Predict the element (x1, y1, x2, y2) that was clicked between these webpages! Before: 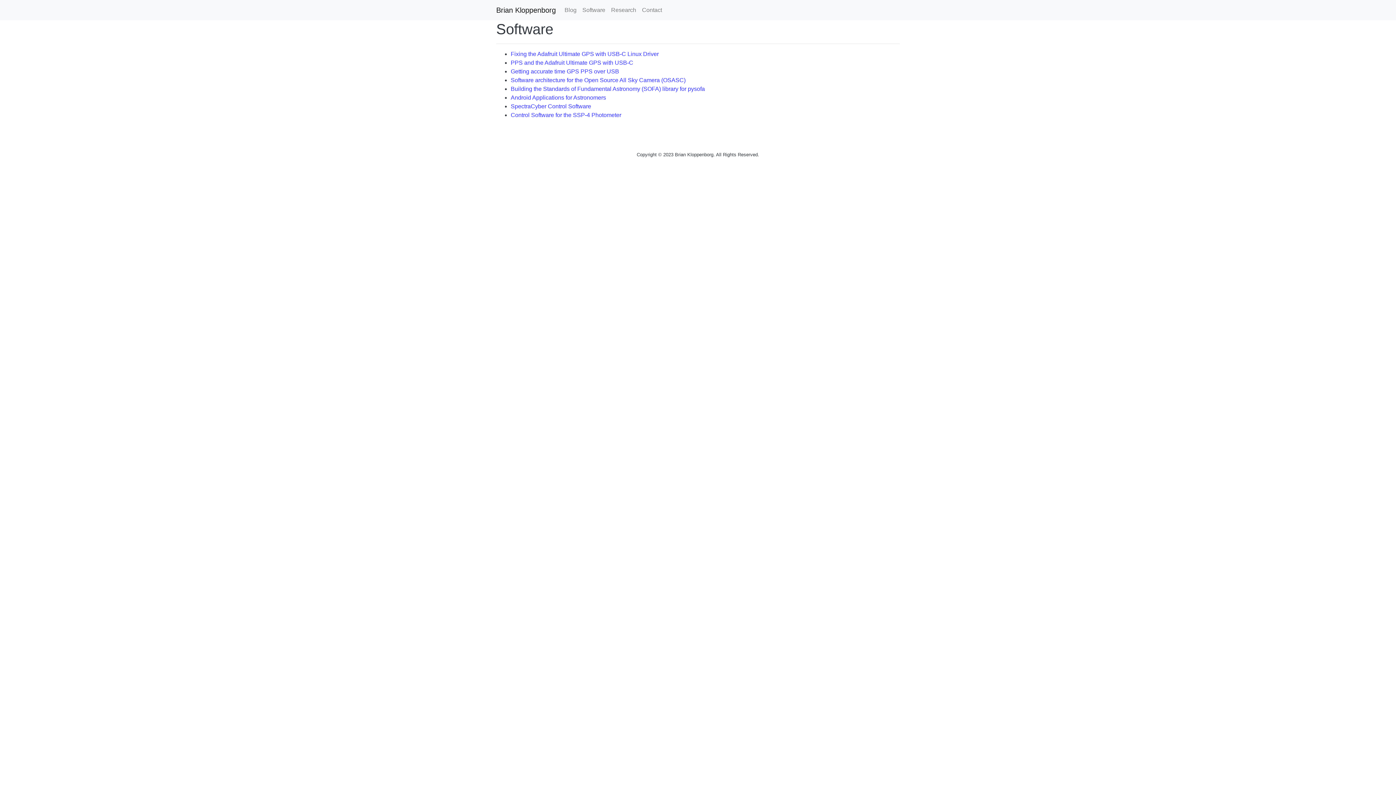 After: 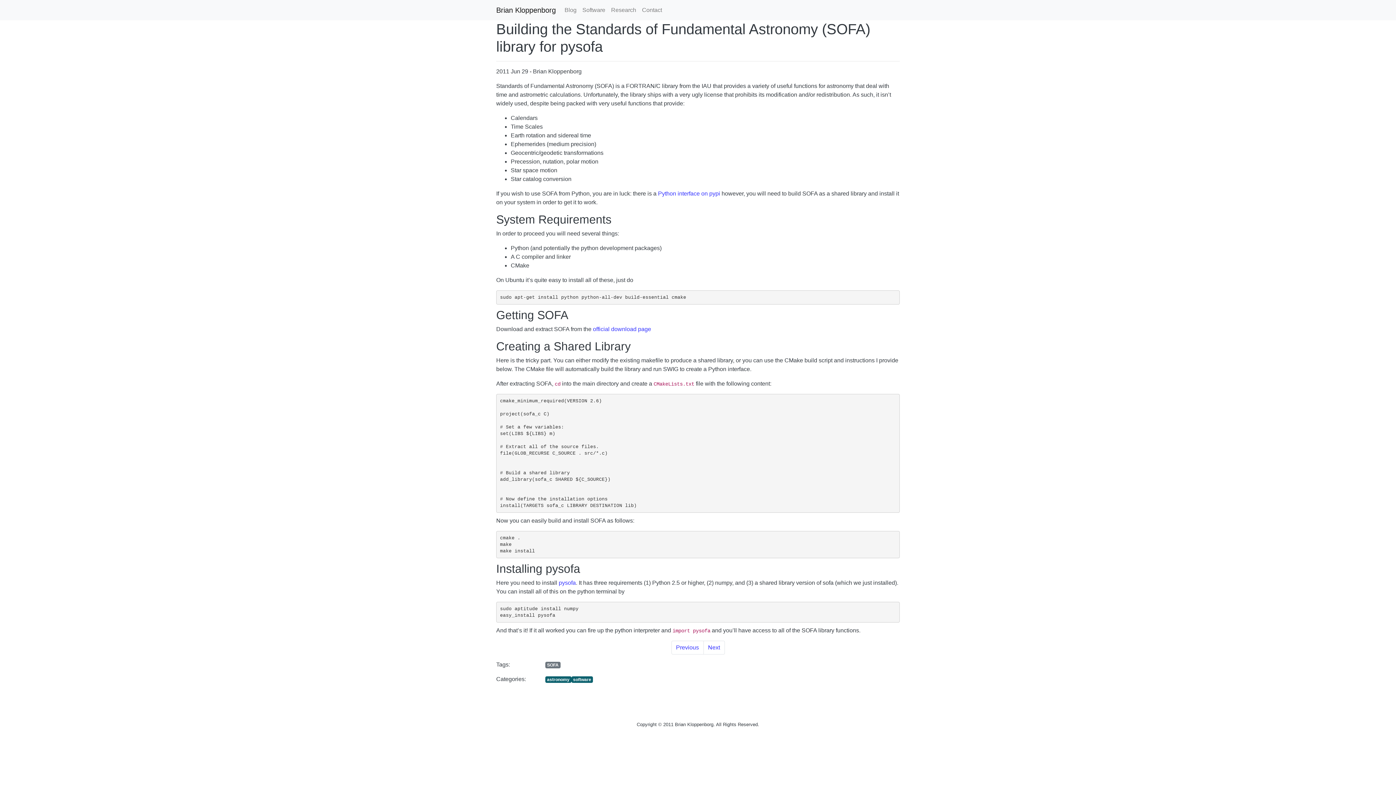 Action: bbox: (510, 85, 705, 92) label: Building the Standards of Fundamental Astronomy (SOFA) library for pysofa